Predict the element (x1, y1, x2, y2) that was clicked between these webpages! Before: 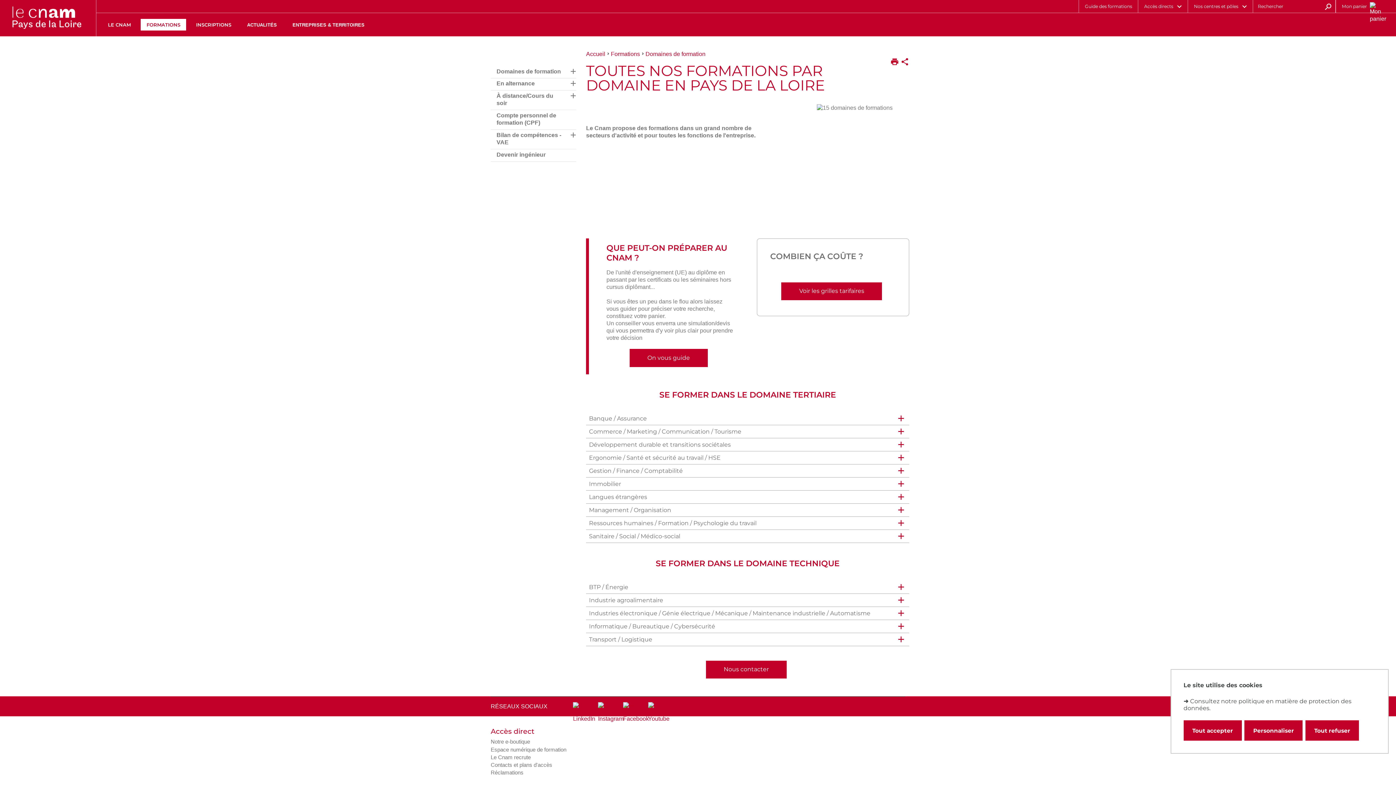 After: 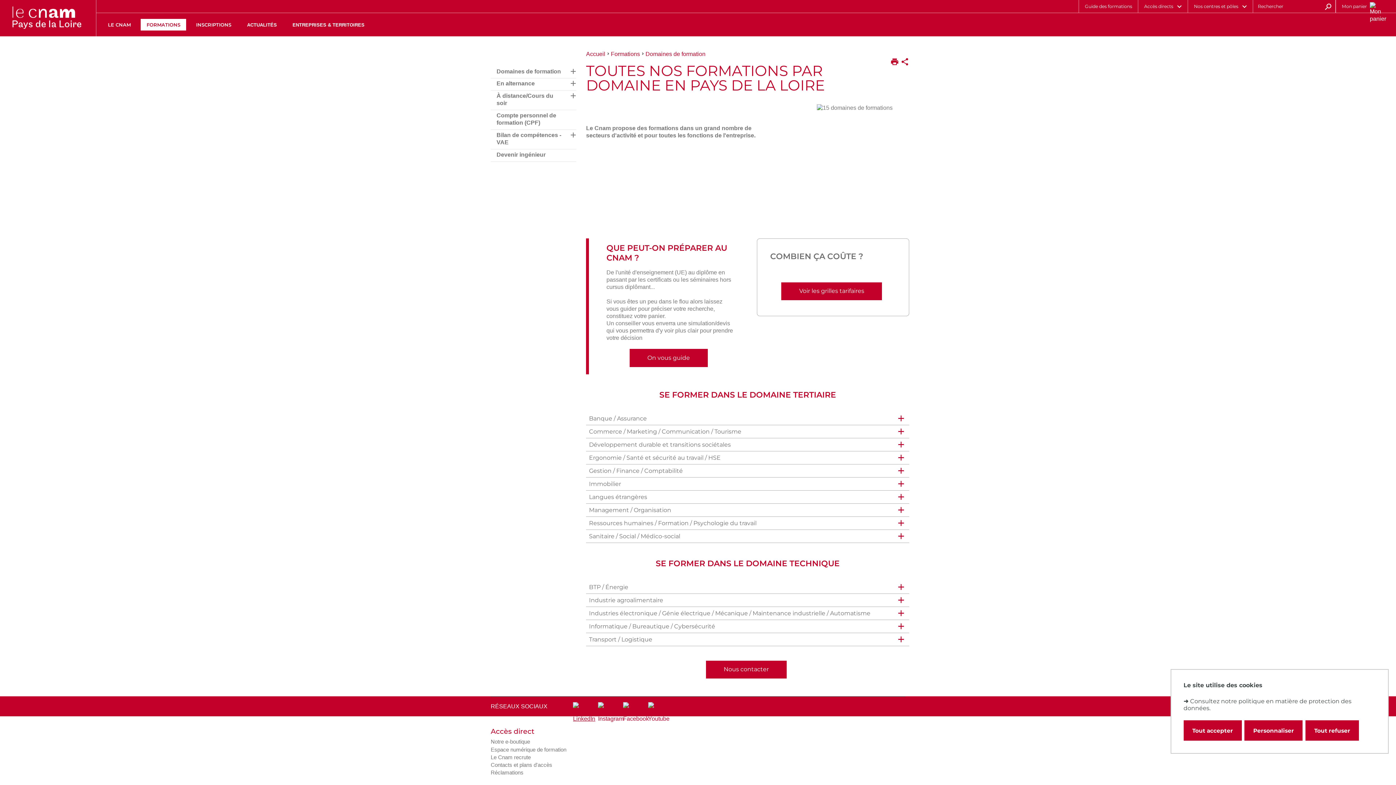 Action: bbox: (573, 702, 581, 722)